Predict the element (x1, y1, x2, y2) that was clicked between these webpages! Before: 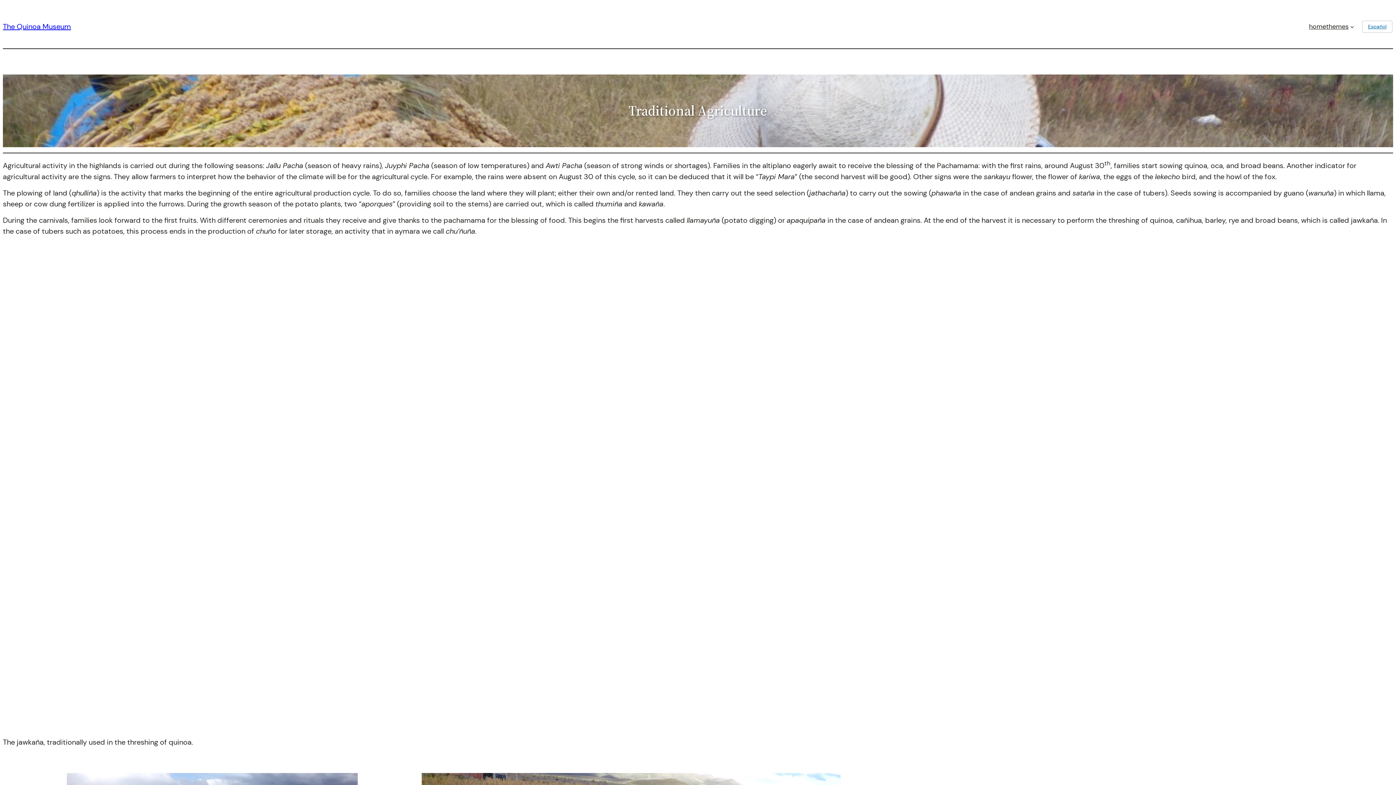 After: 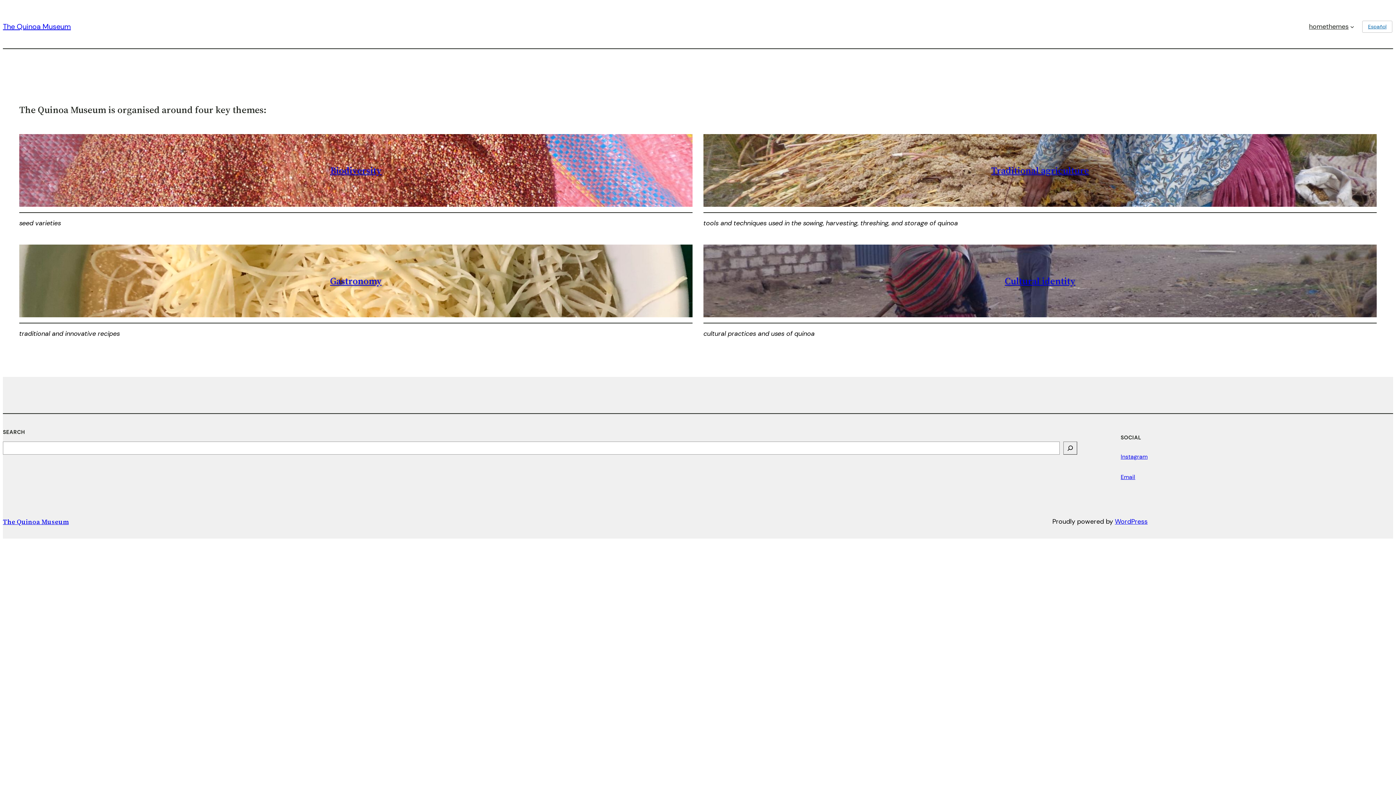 Action: label: themes bbox: (1326, 21, 1348, 31)